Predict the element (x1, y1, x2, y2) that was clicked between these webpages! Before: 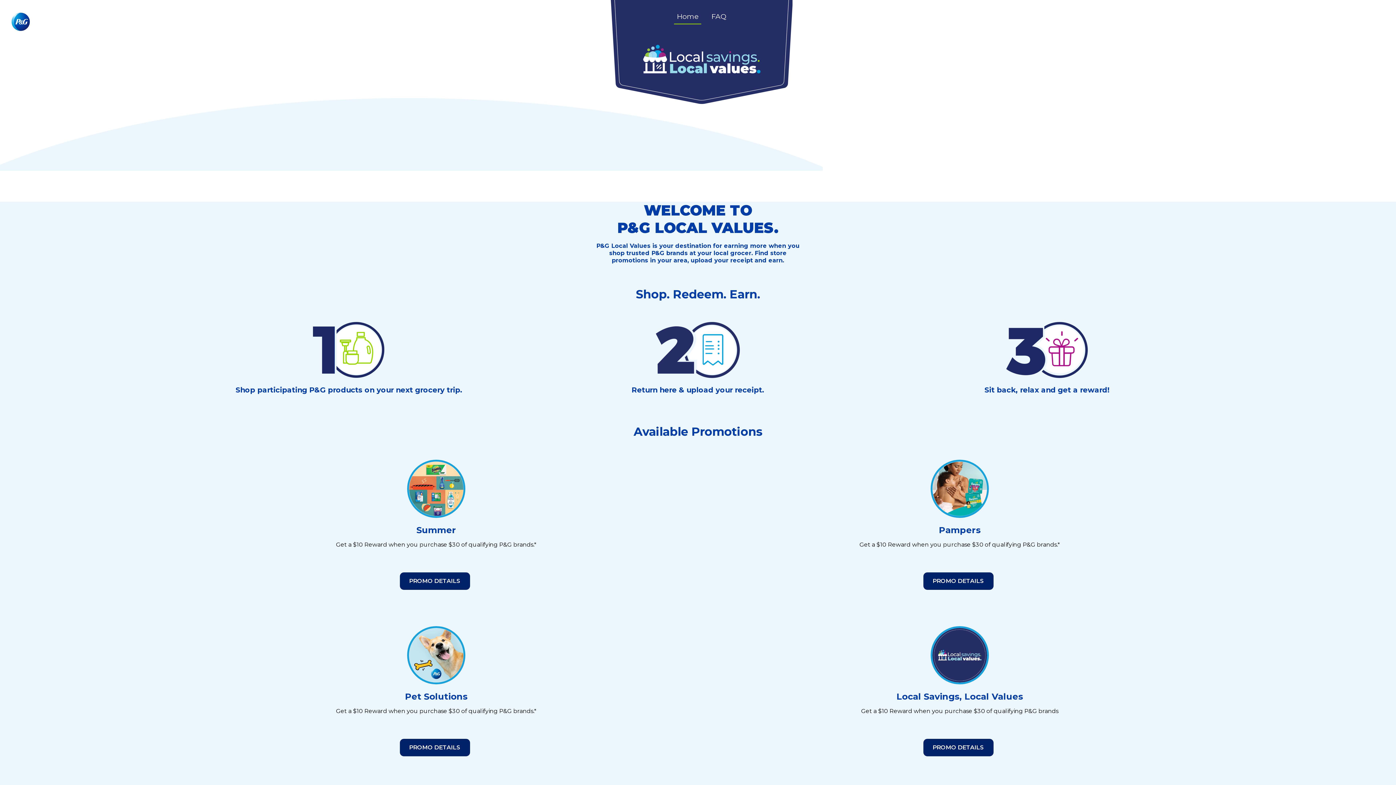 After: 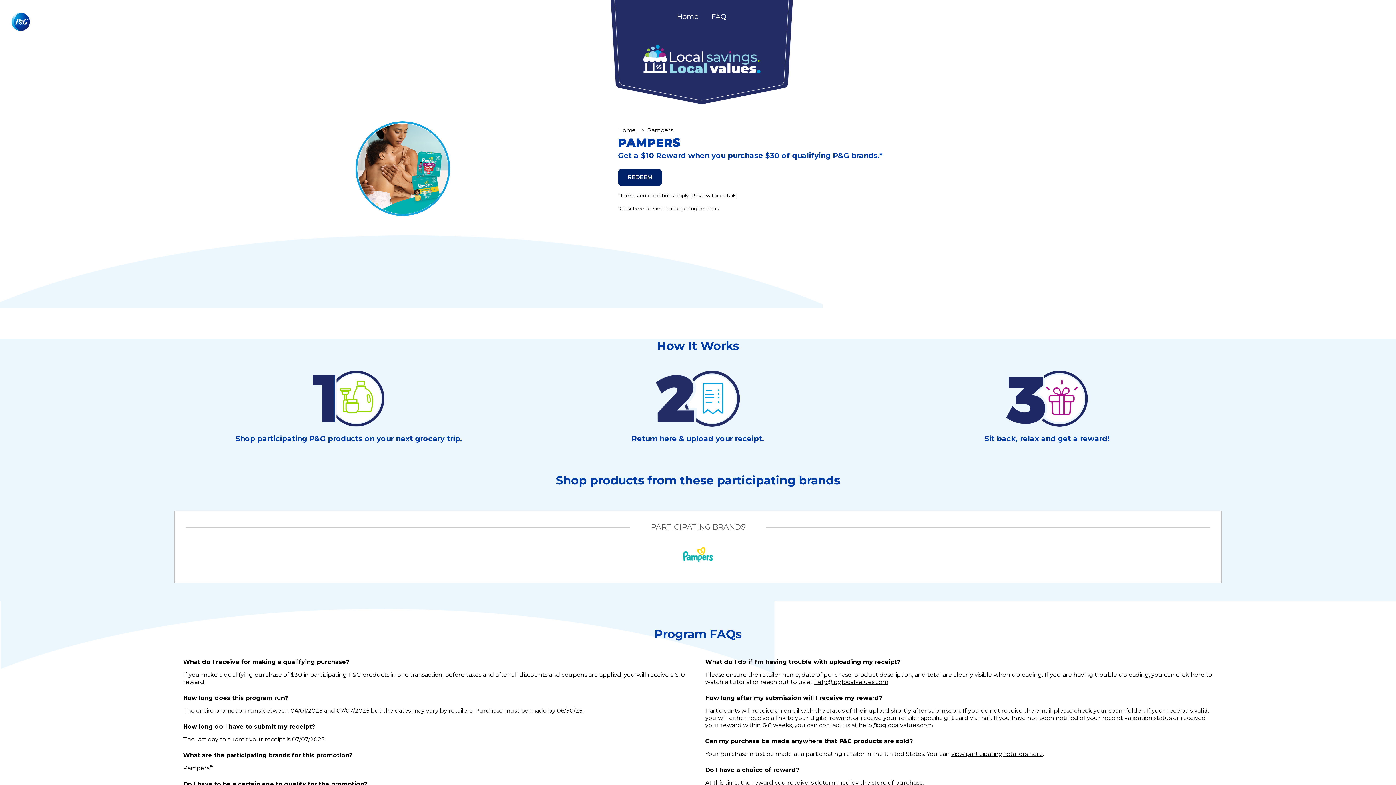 Action: label: PROMO DETAILS bbox: (923, 572, 993, 590)